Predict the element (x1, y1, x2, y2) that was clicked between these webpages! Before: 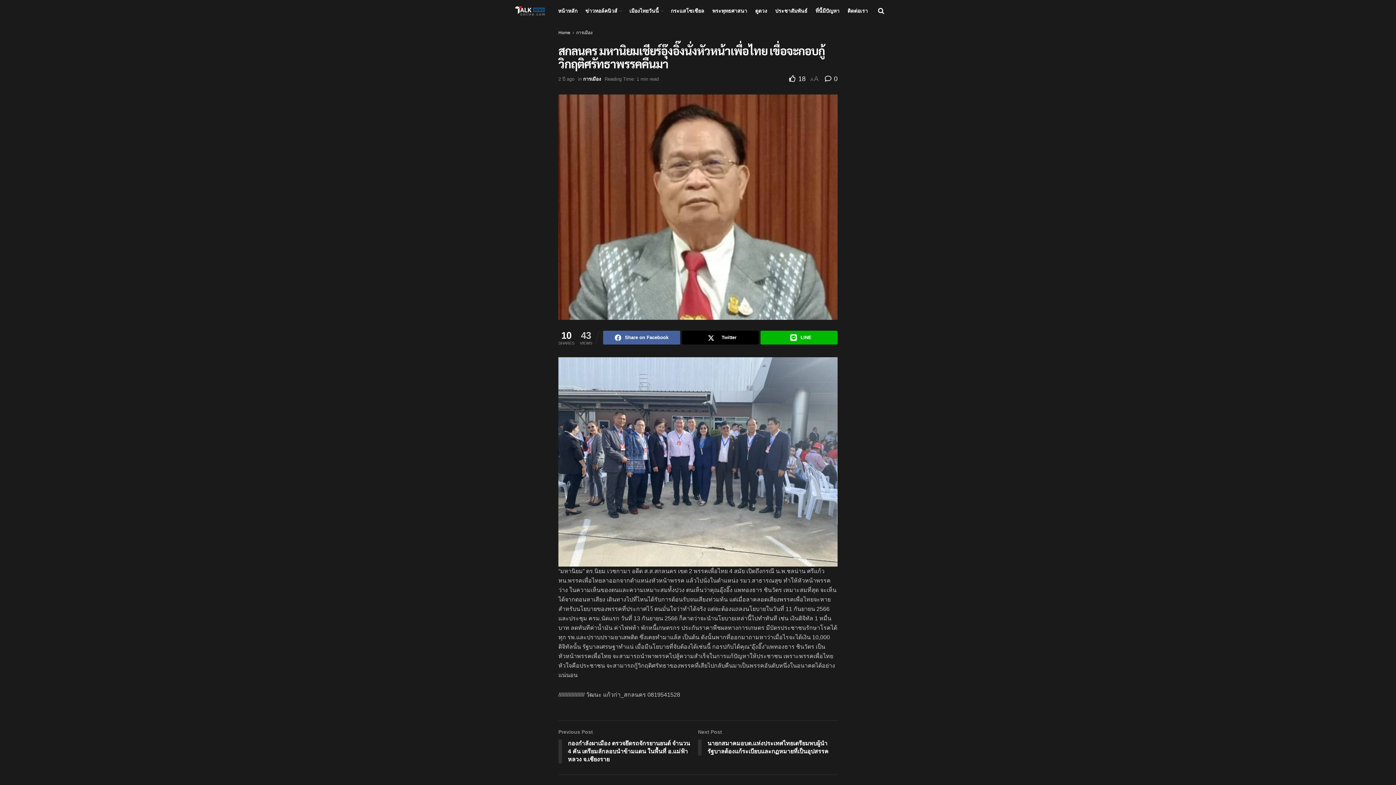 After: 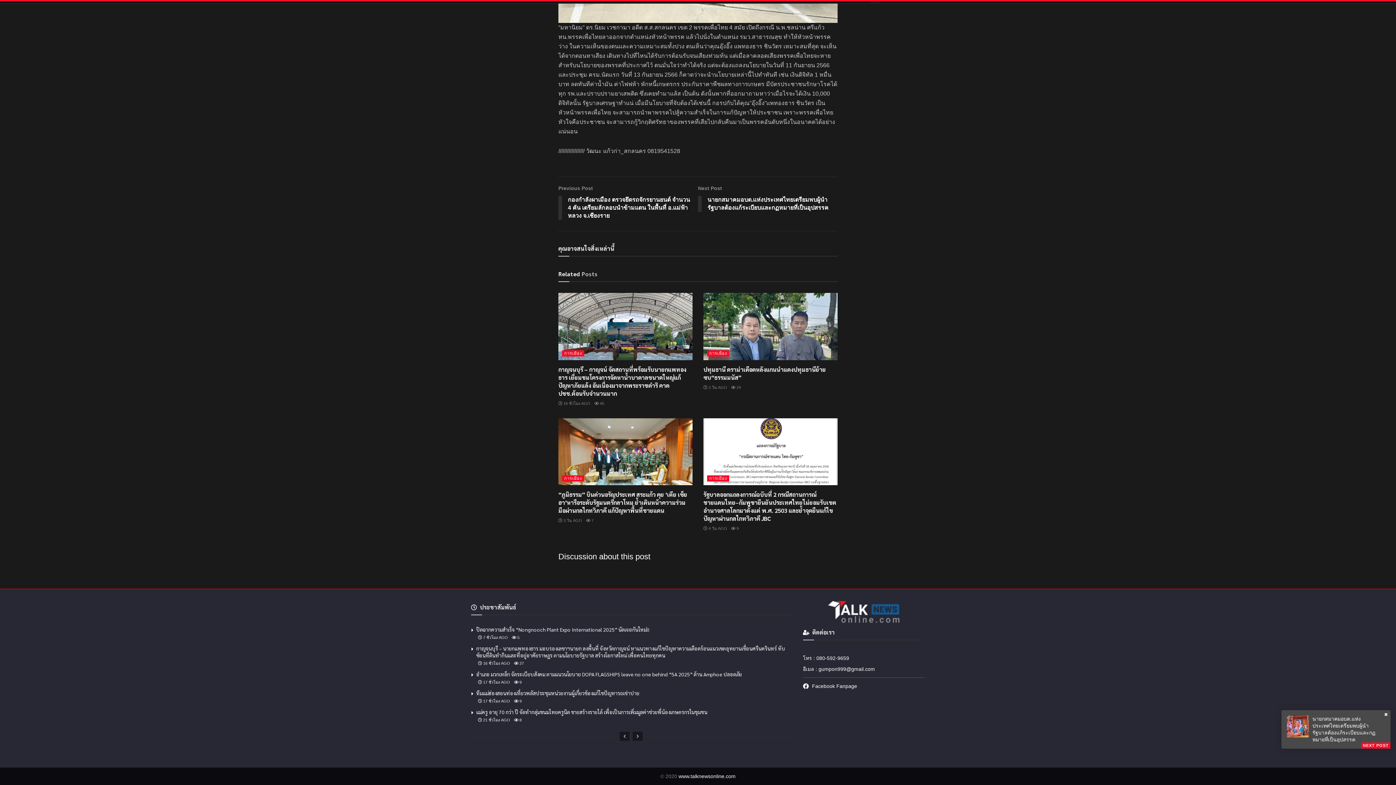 Action: bbox: (825, 75, 837, 82) label:  0